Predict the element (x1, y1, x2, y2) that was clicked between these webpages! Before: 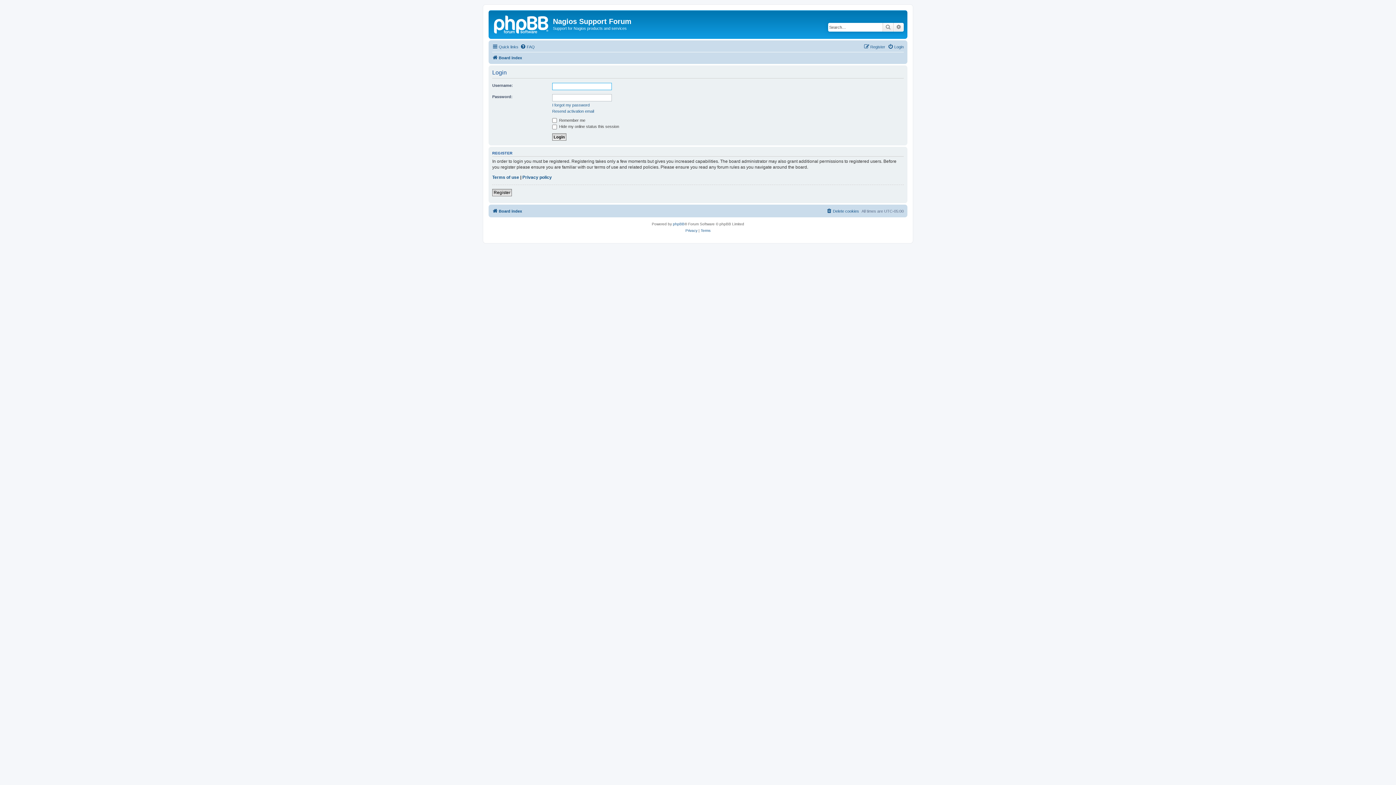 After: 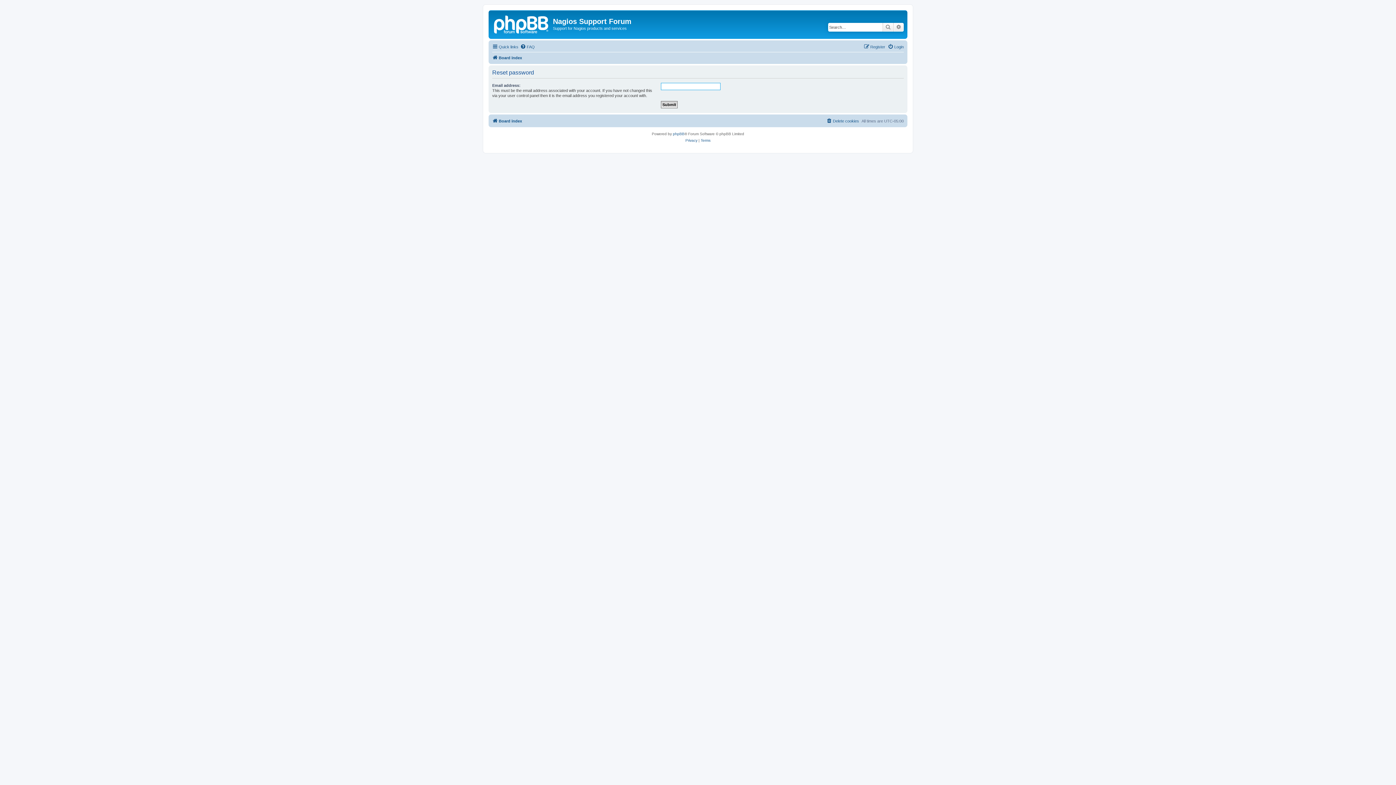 Action: label: I forgot my password bbox: (552, 102, 589, 107)